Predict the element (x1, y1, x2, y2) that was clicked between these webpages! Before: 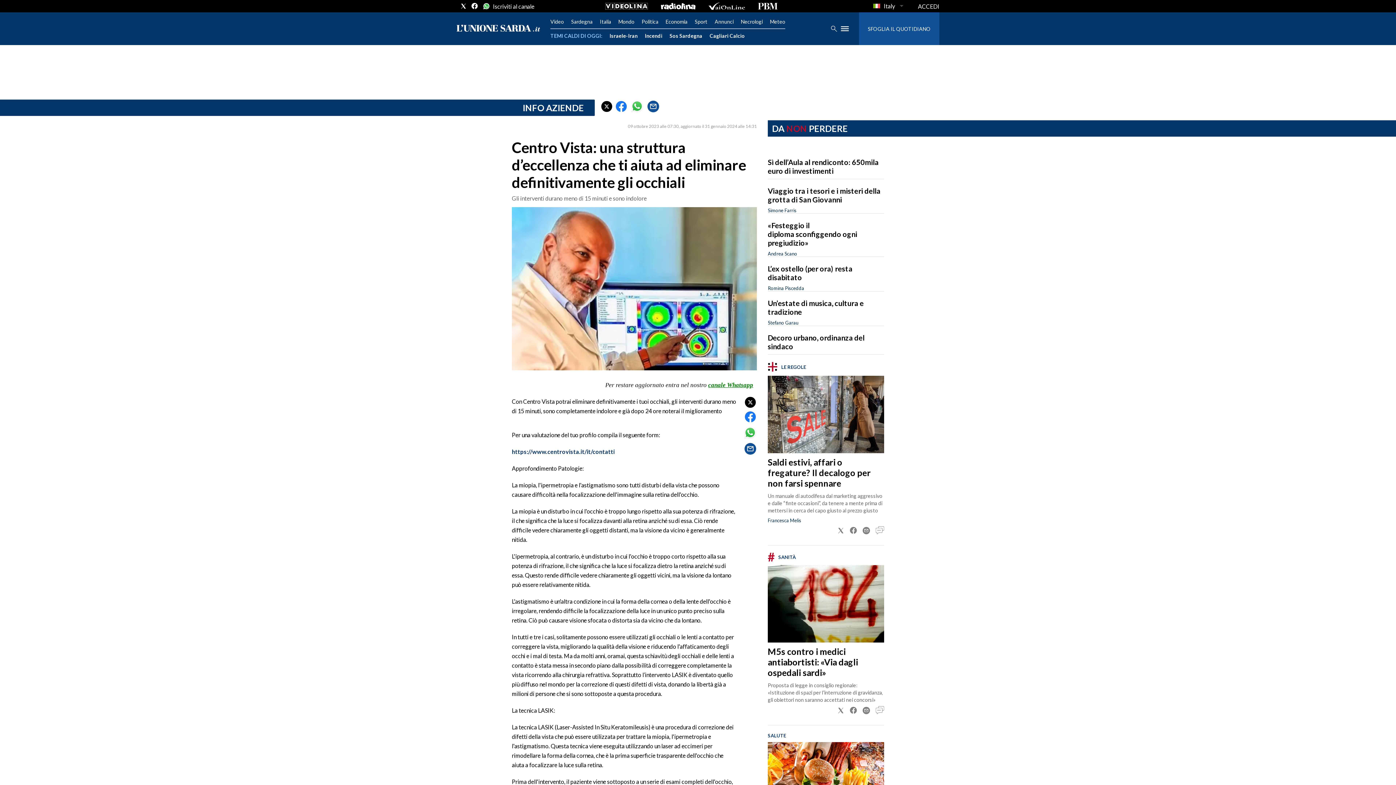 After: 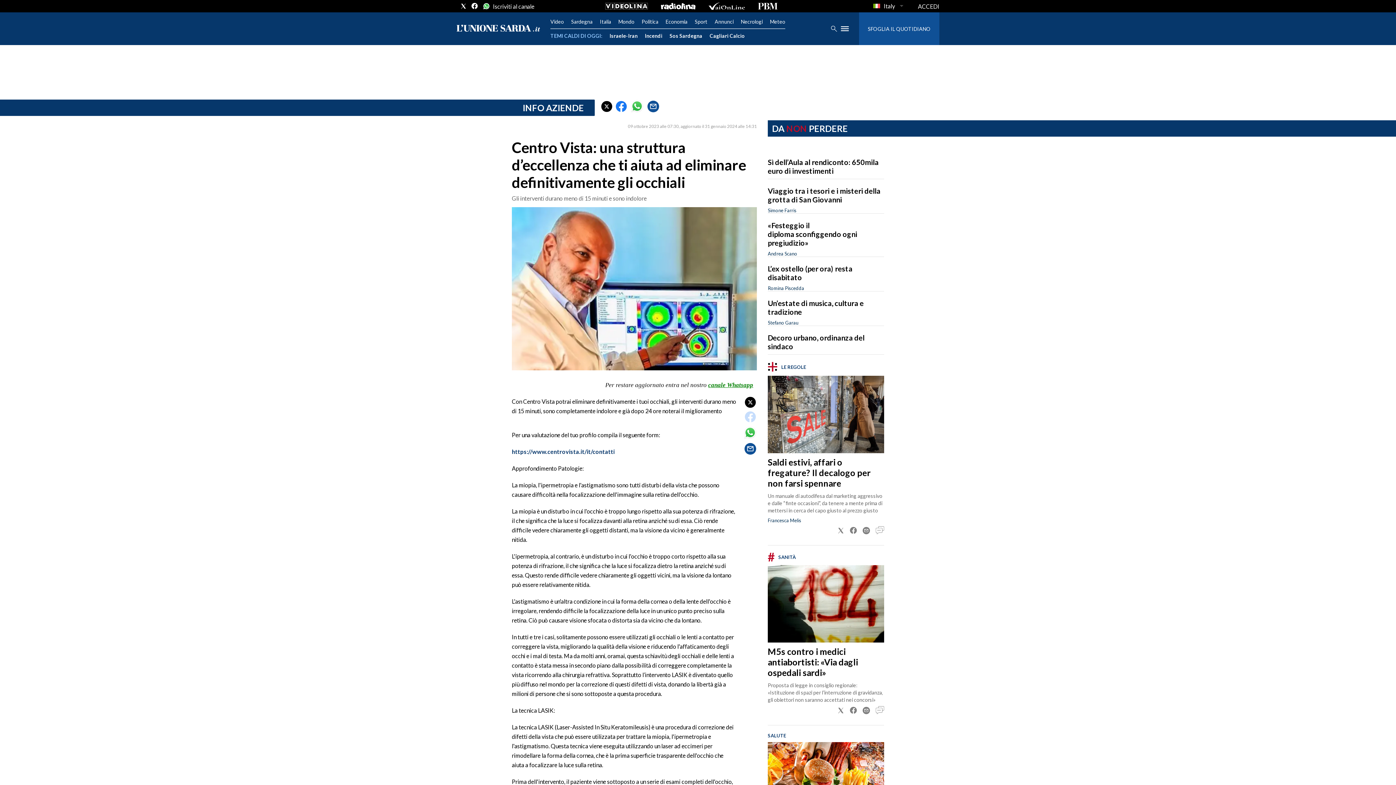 Action: bbox: (744, 411, 755, 422)